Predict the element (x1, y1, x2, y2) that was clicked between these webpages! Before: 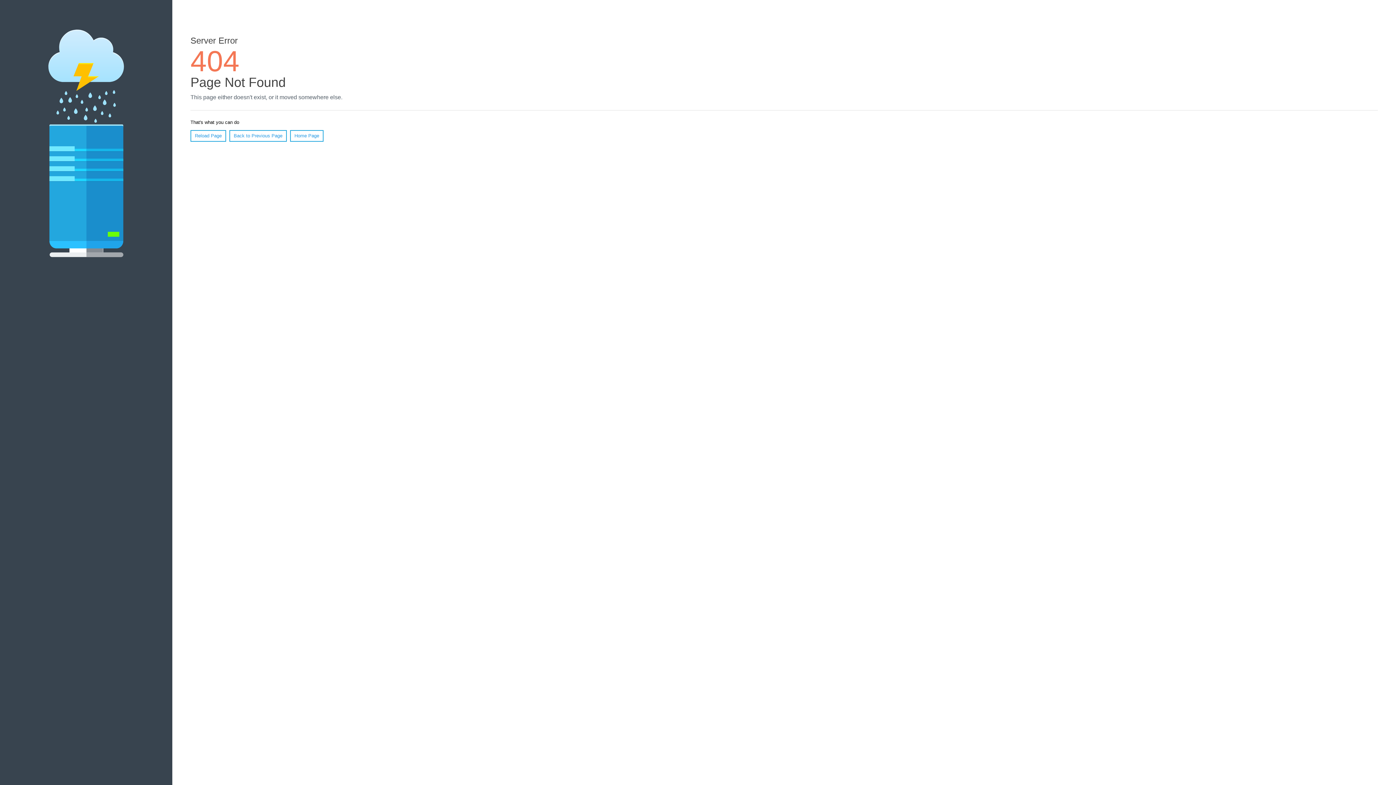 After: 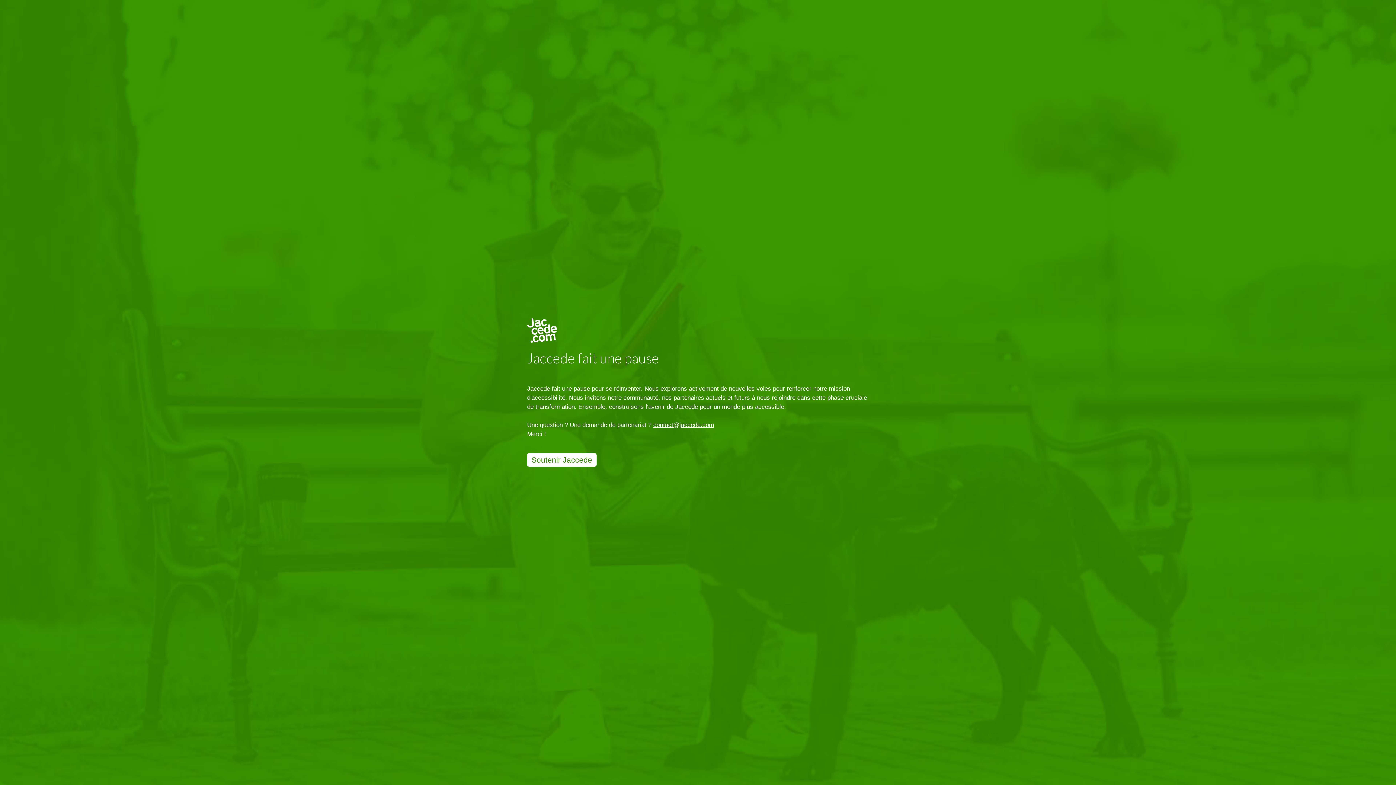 Action: bbox: (290, 130, 323, 141) label: Home Page